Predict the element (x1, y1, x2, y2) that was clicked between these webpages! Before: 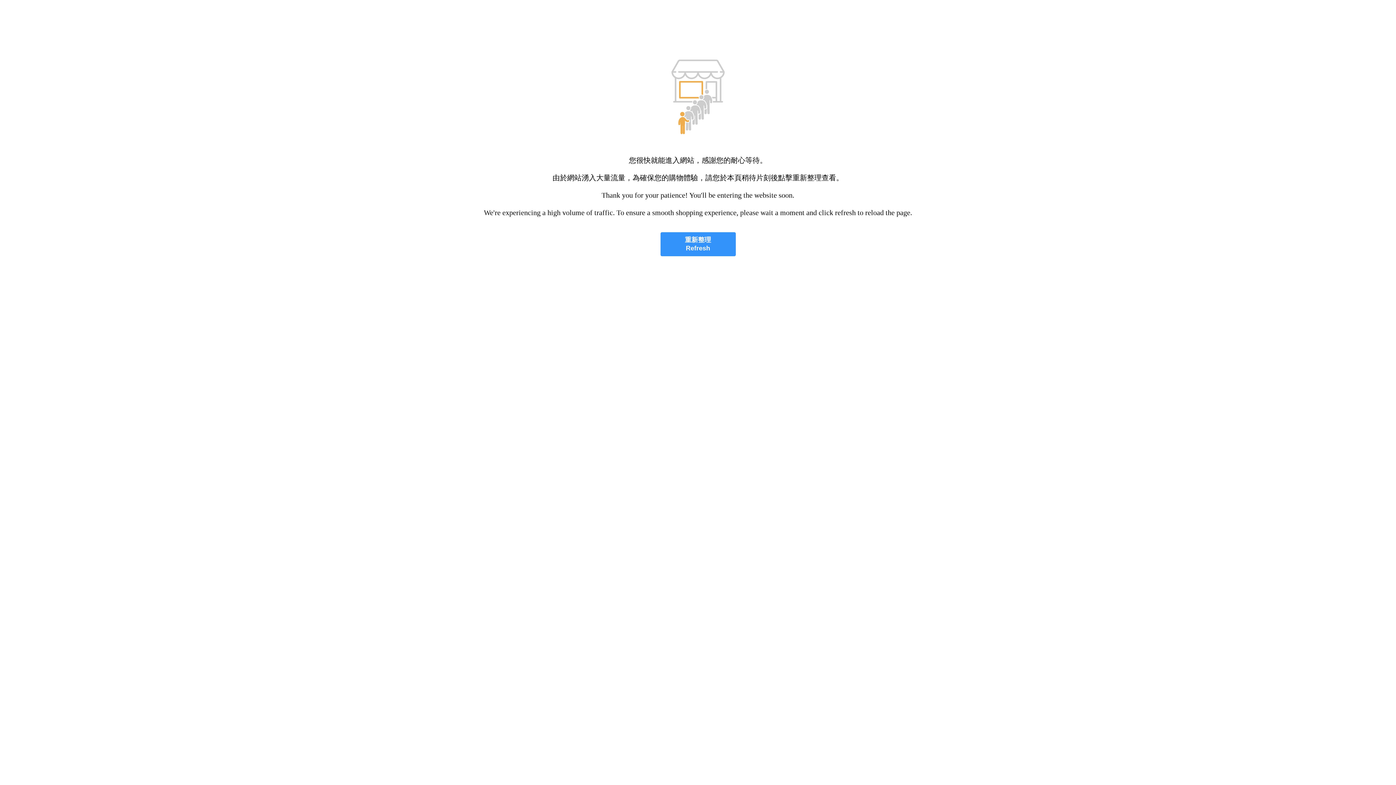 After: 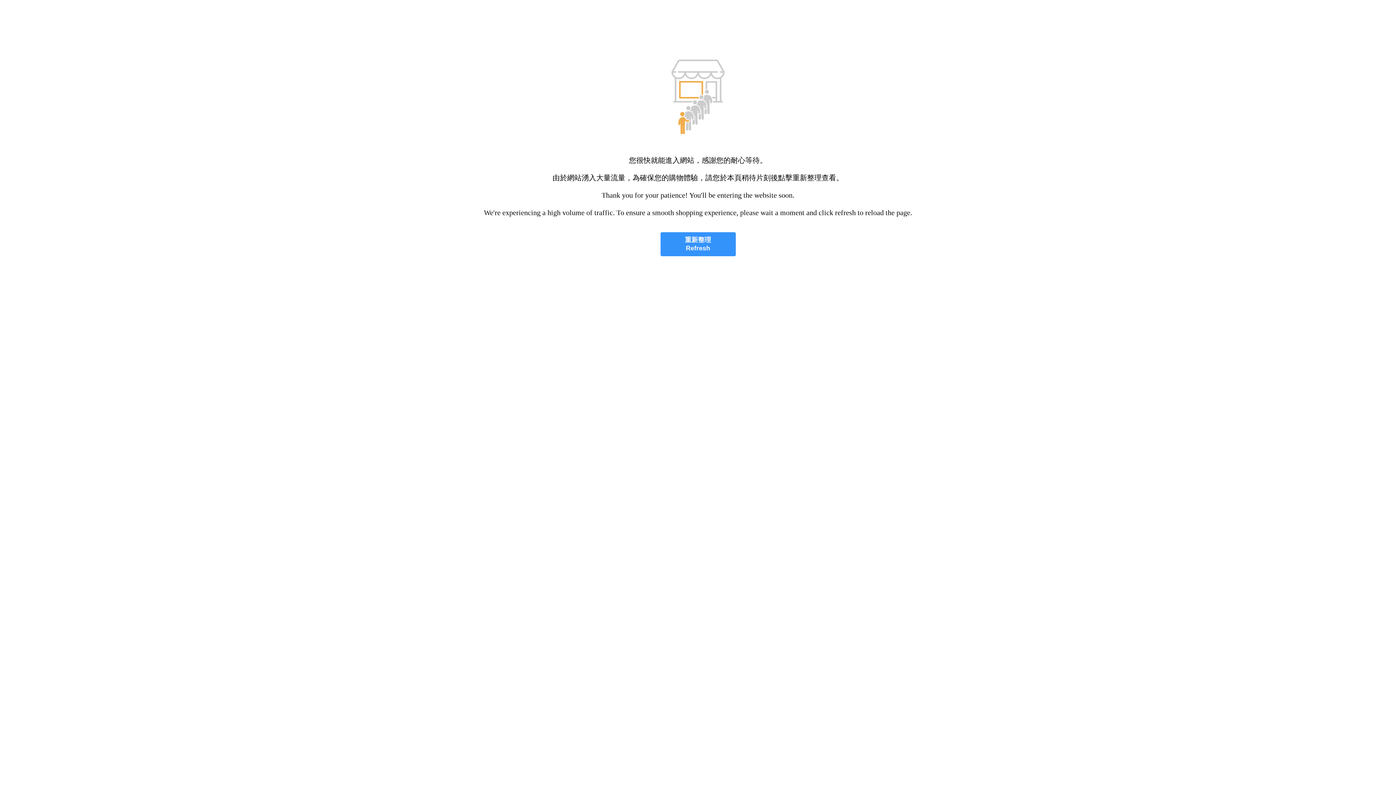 Action: bbox: (660, 232, 735, 256) label: 重新整理
Refresh